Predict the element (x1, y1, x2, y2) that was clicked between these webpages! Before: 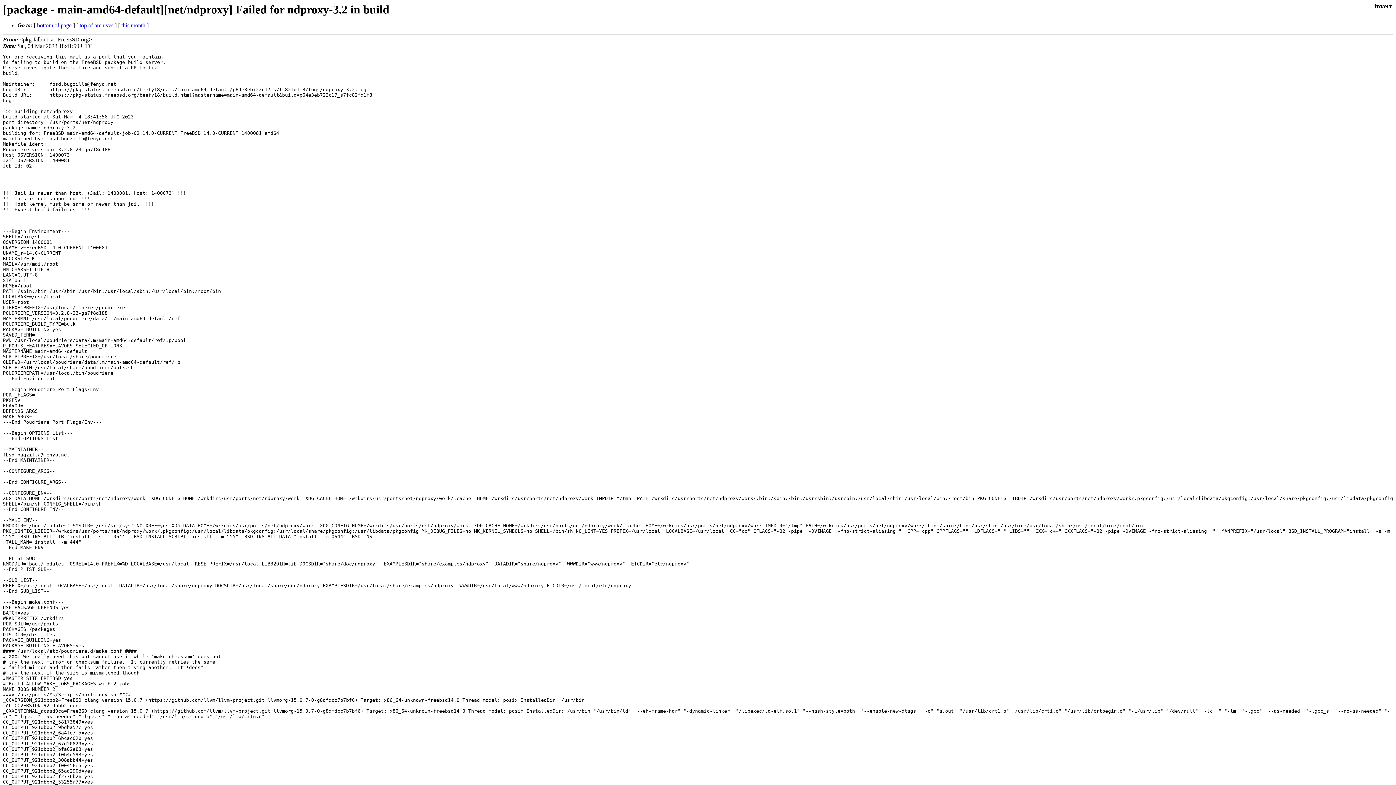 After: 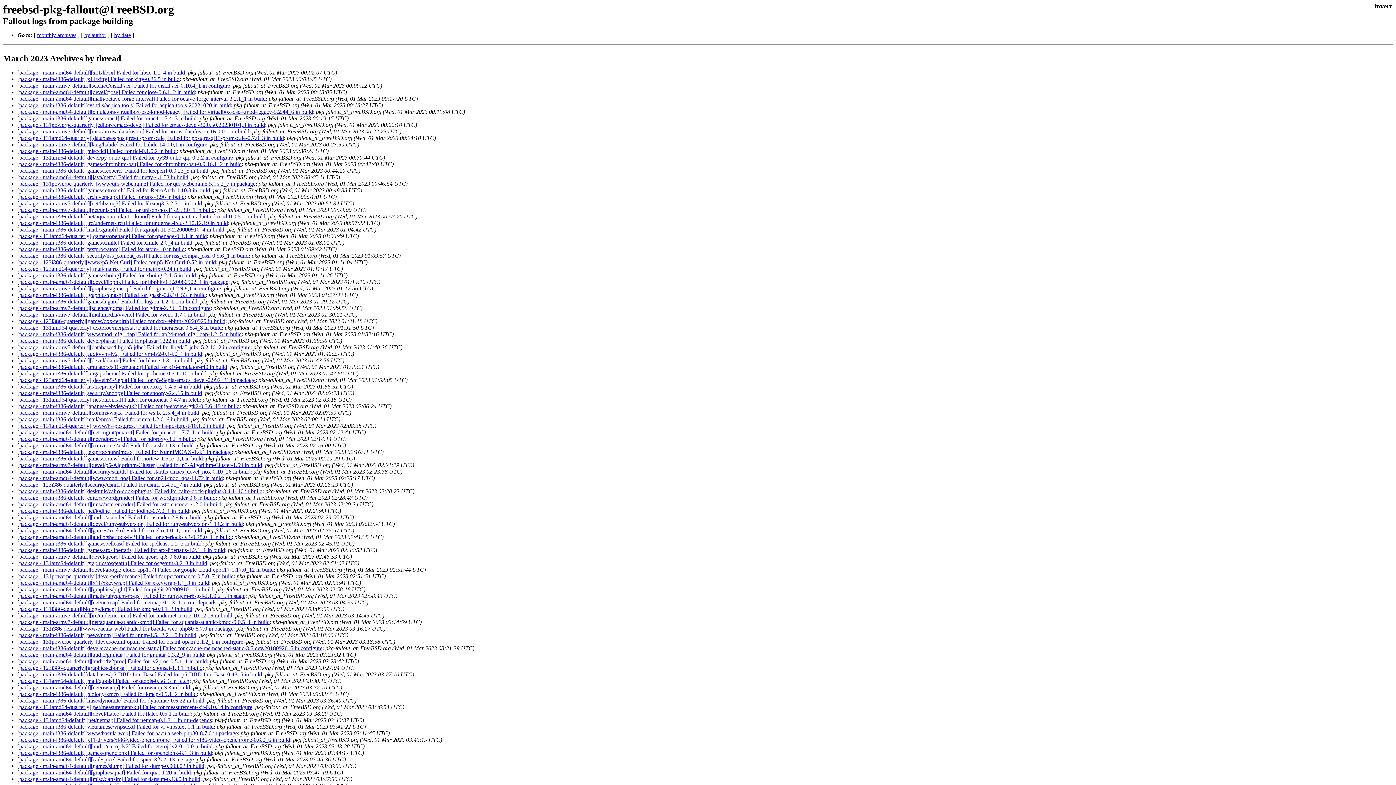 Action: bbox: (121, 22, 145, 28) label: this month